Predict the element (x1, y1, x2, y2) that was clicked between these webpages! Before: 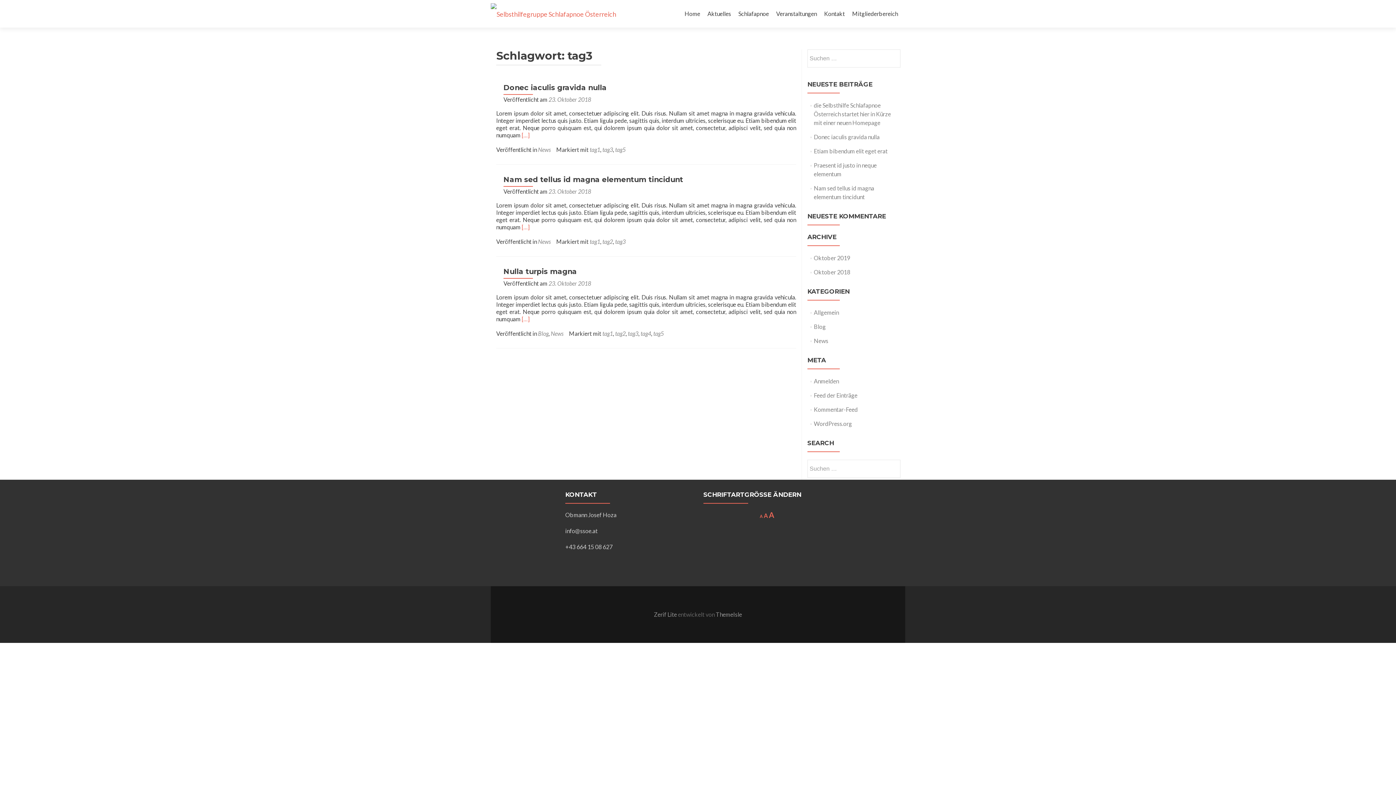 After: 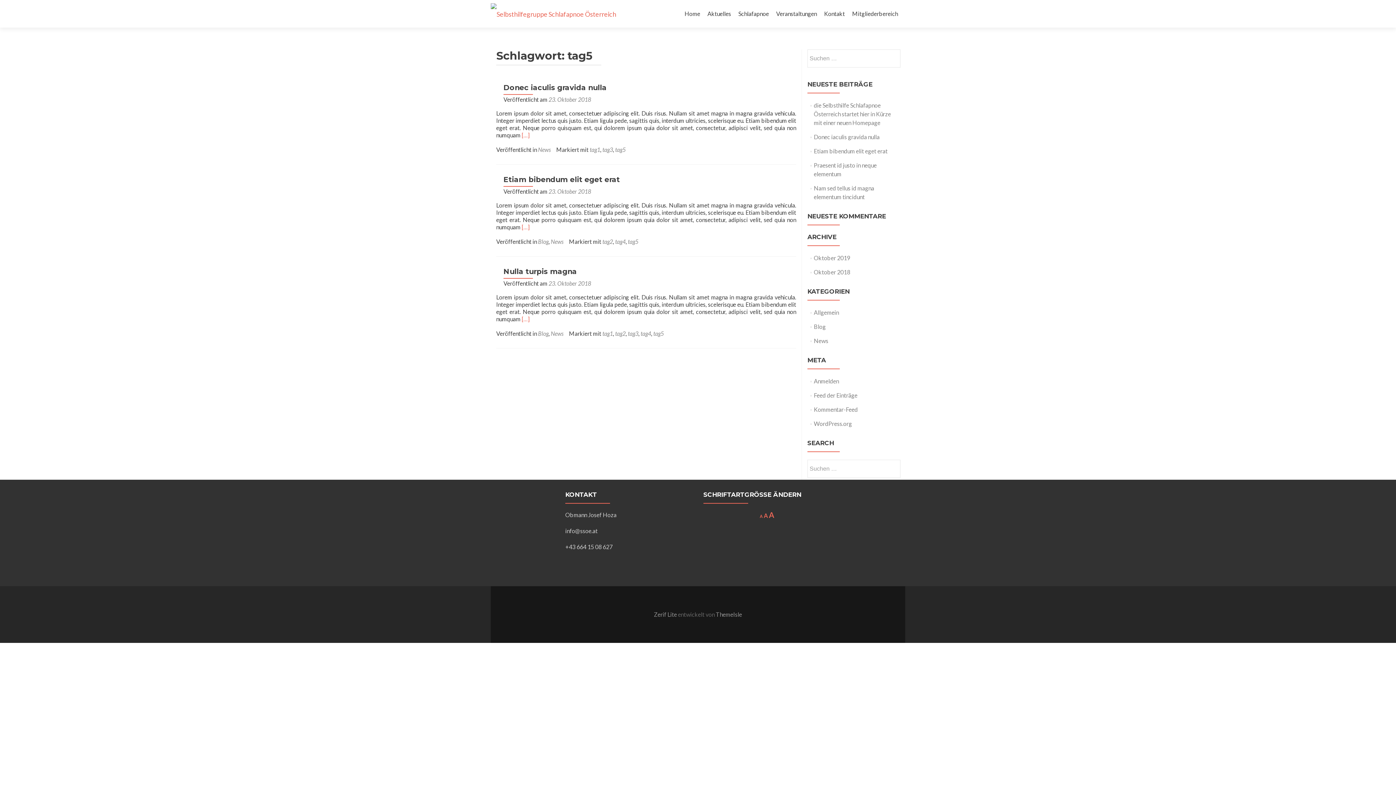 Action: bbox: (653, 330, 664, 337) label: tag5